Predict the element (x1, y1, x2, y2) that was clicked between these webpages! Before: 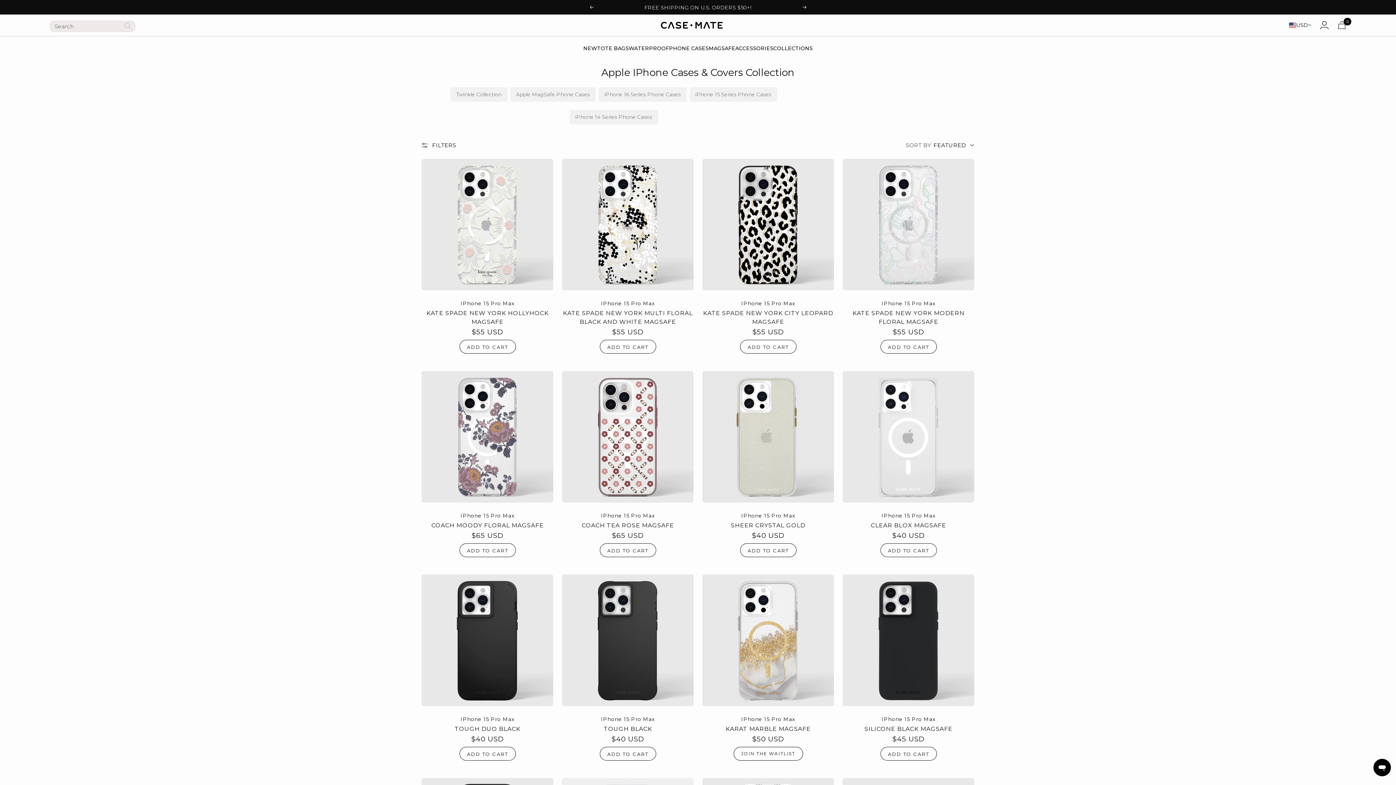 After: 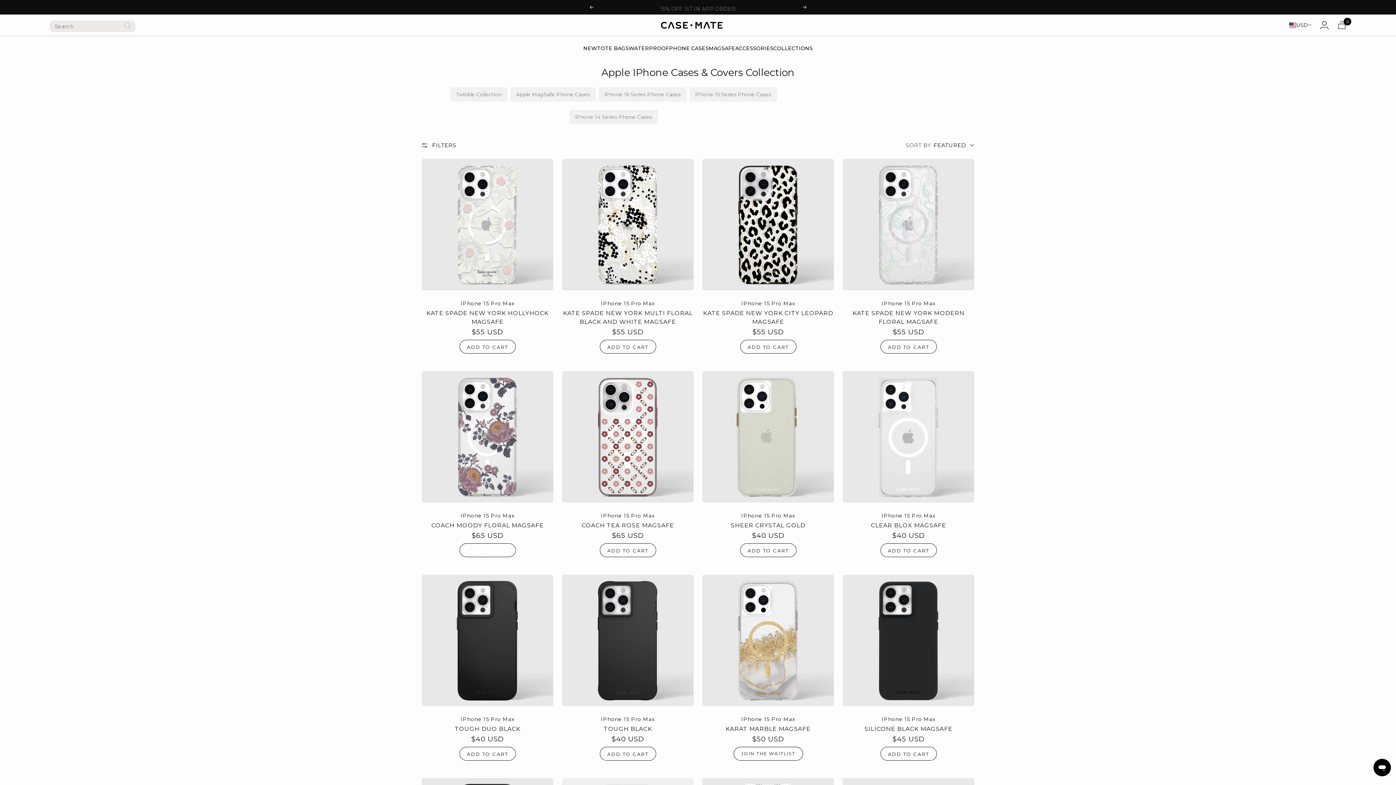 Action: label: ADD TO CART bbox: (459, 543, 515, 557)